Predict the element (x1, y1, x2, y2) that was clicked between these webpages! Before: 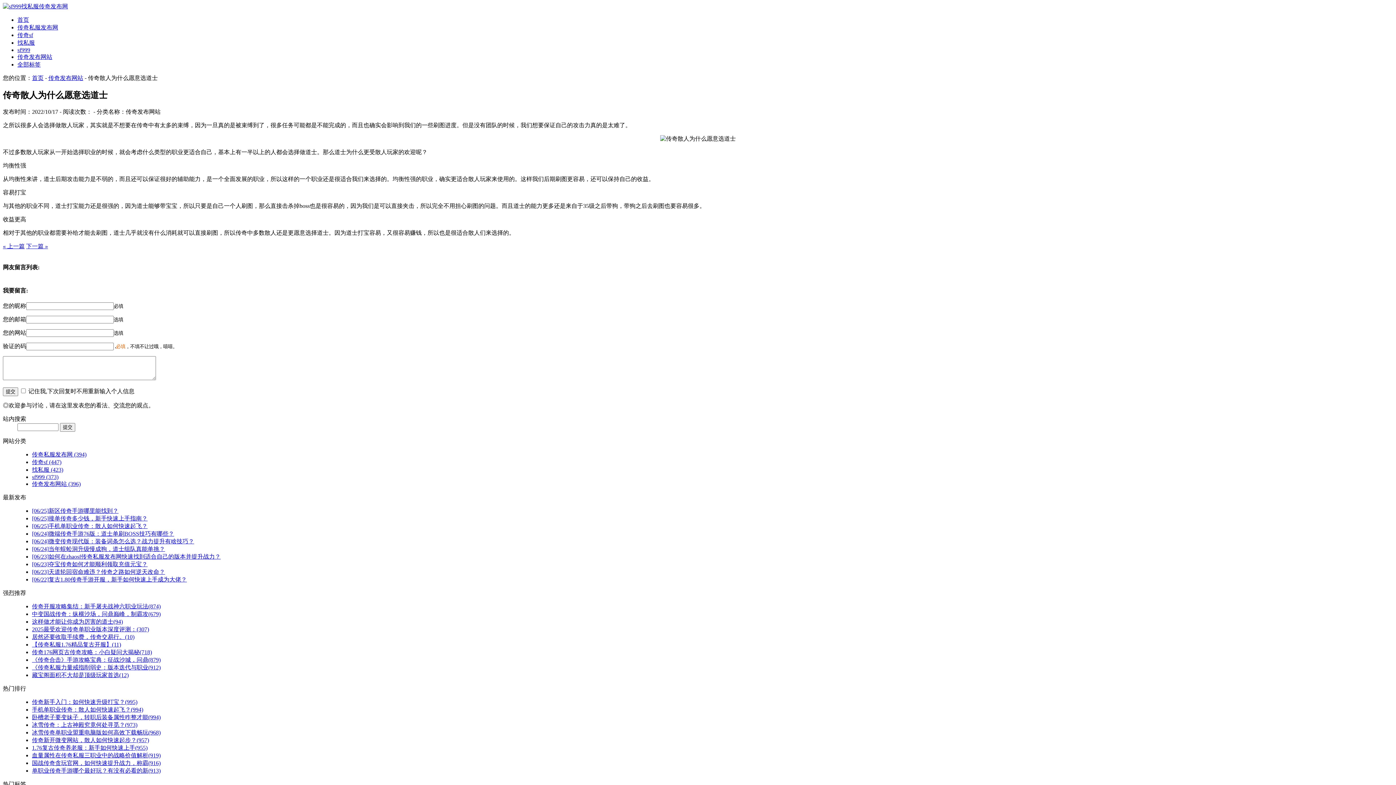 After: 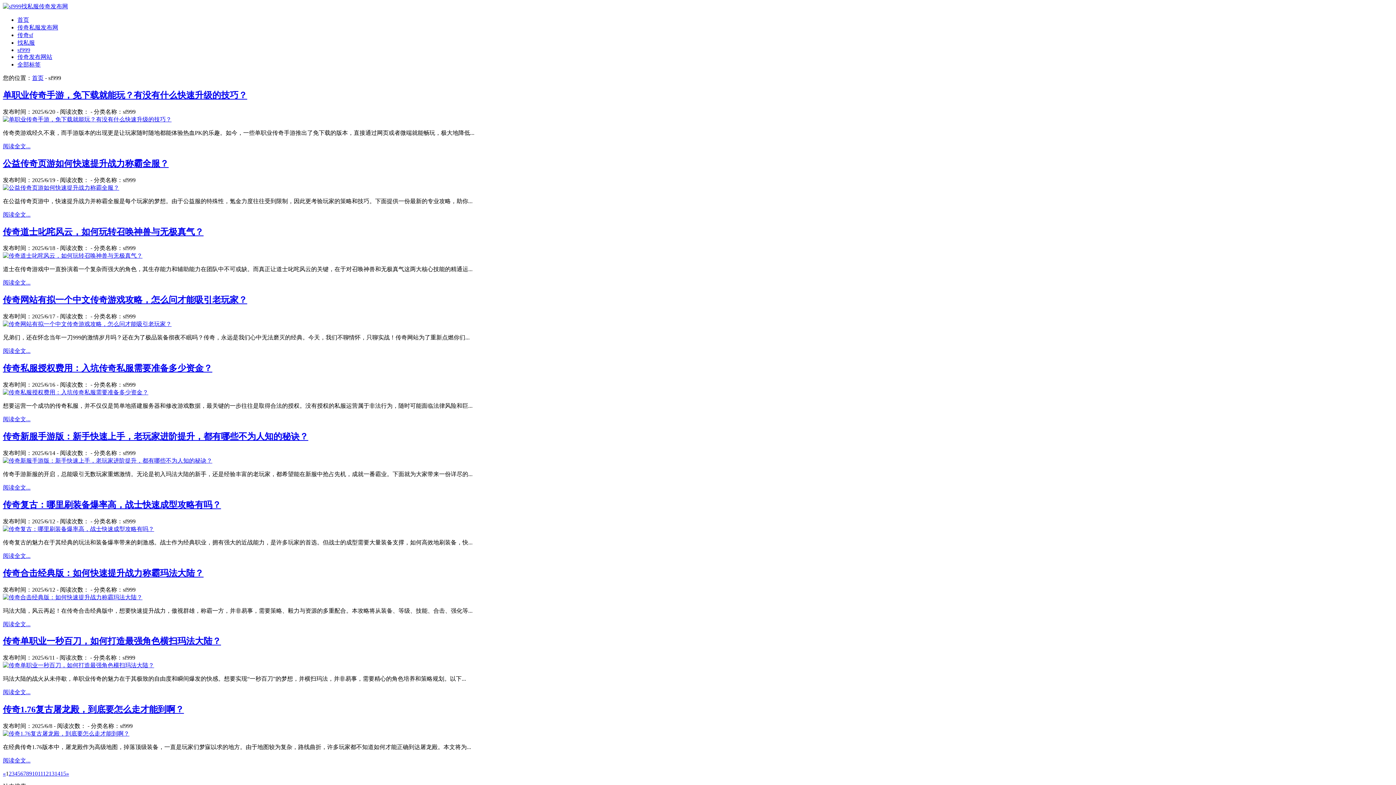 Action: bbox: (17, 46, 30, 53) label: sf999